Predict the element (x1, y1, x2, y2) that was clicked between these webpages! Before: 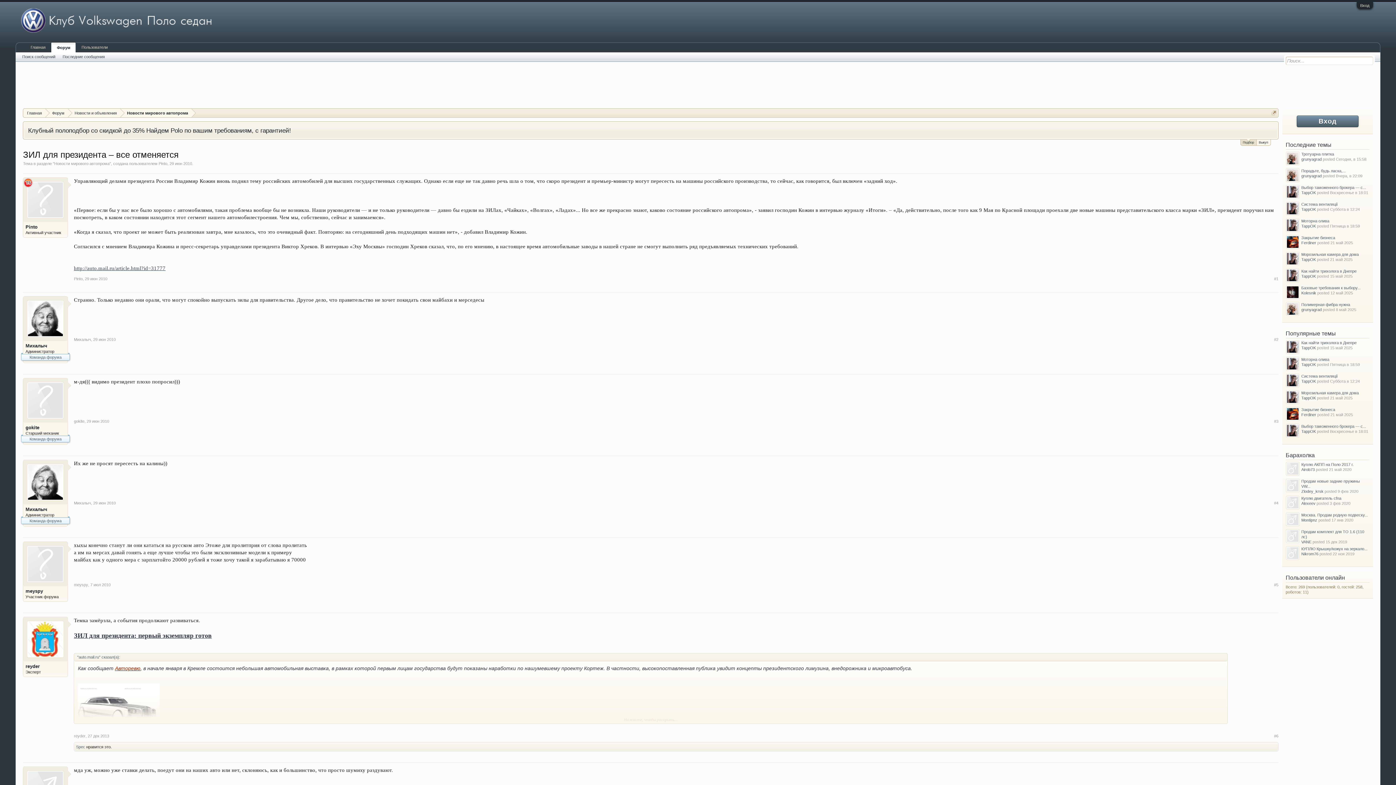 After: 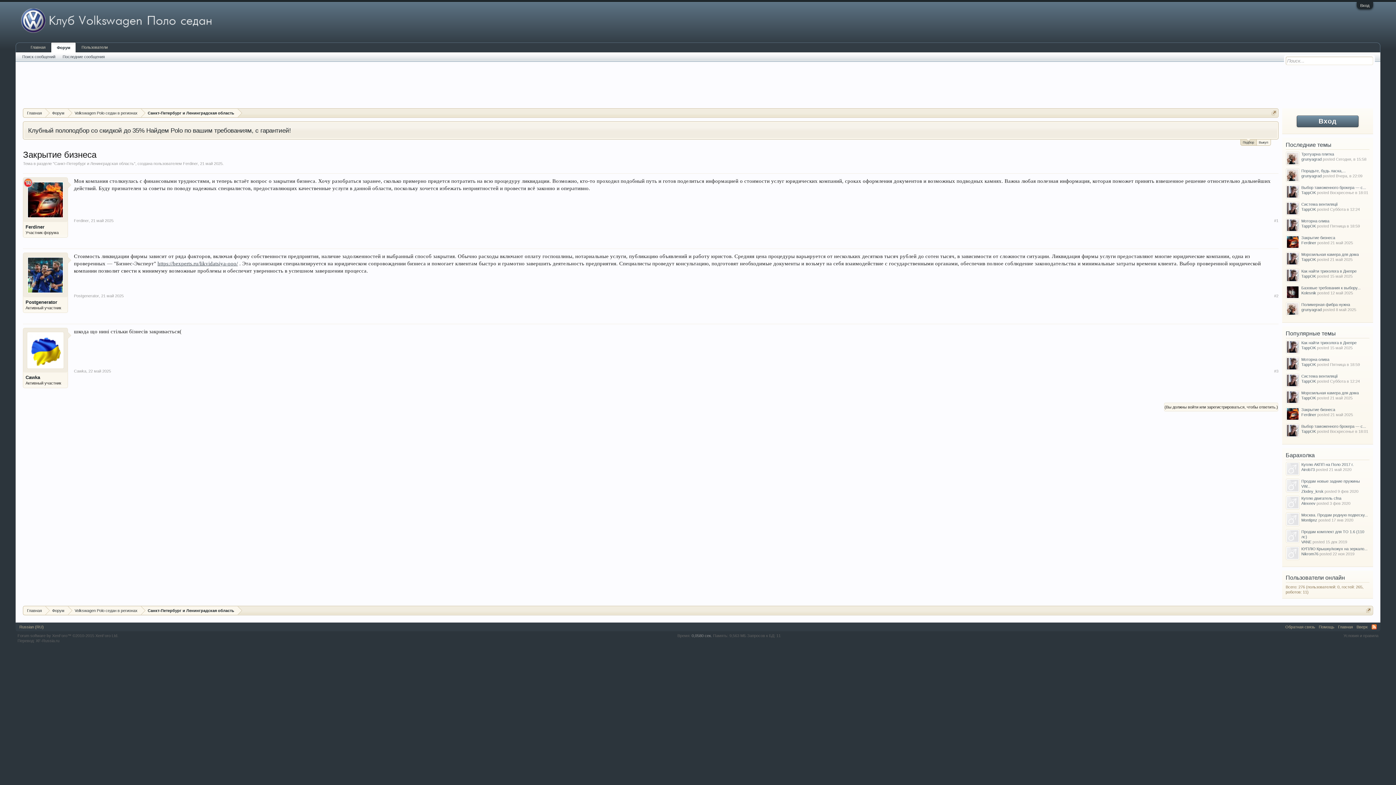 Action: label: Закрытие бизнеса bbox: (1301, 235, 1335, 240)